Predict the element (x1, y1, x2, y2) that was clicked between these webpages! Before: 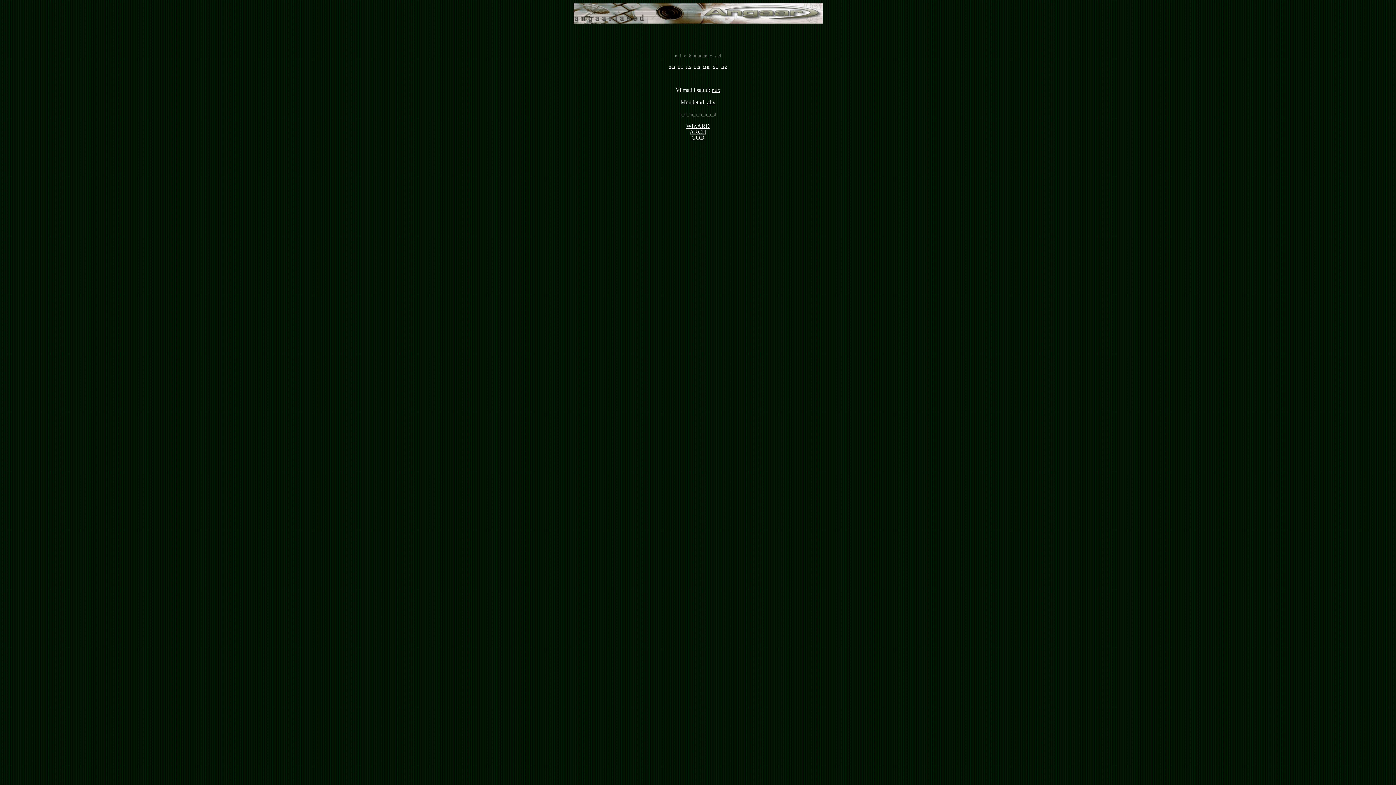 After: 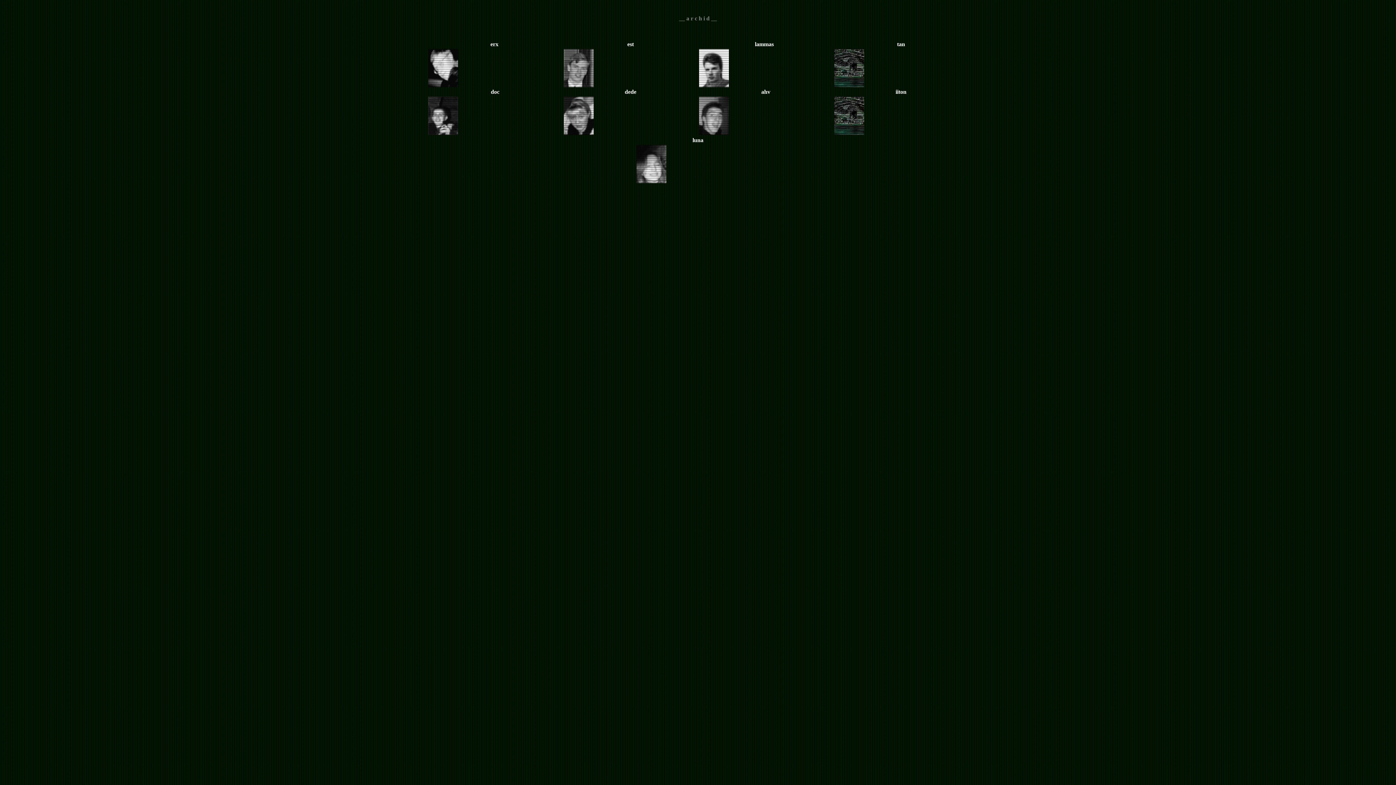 Action: bbox: (689, 128, 706, 134) label: ARCH